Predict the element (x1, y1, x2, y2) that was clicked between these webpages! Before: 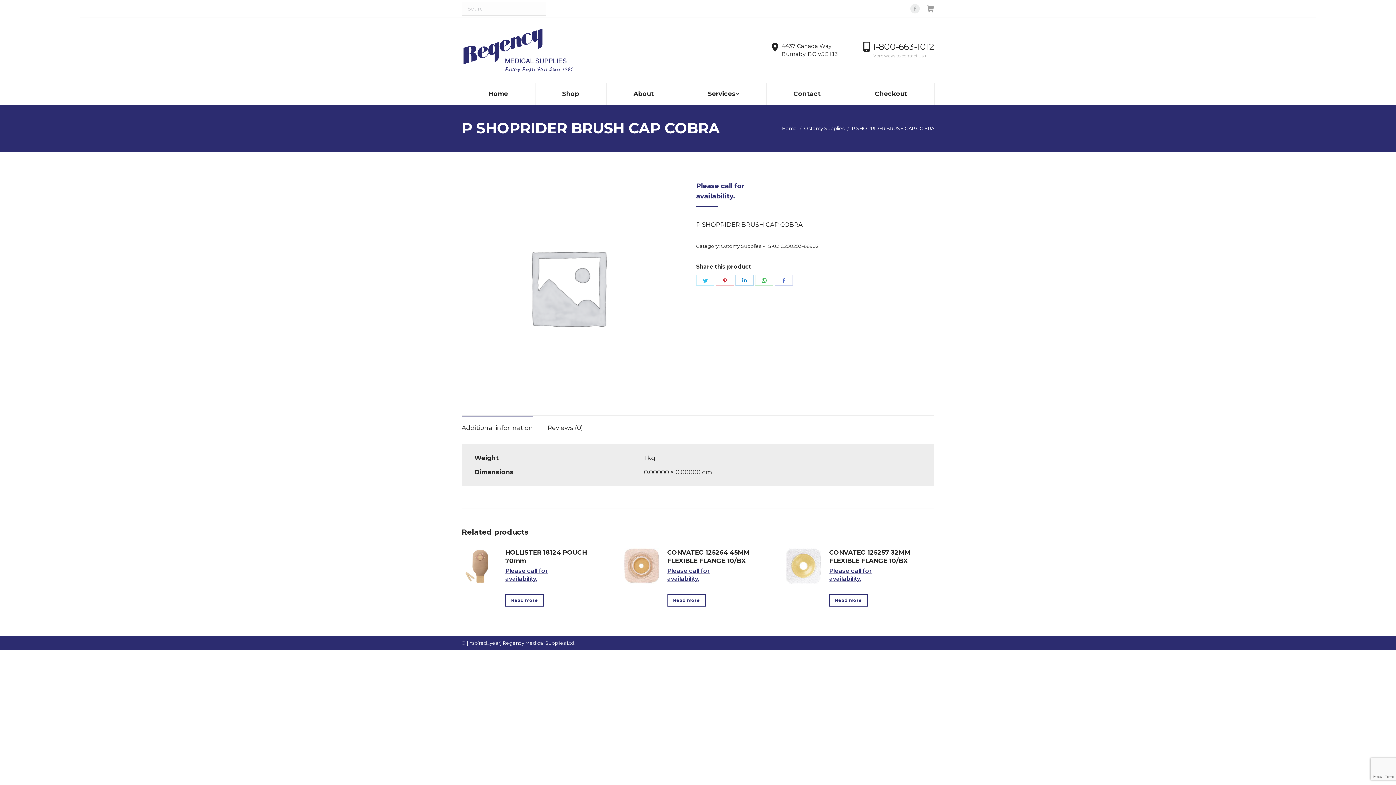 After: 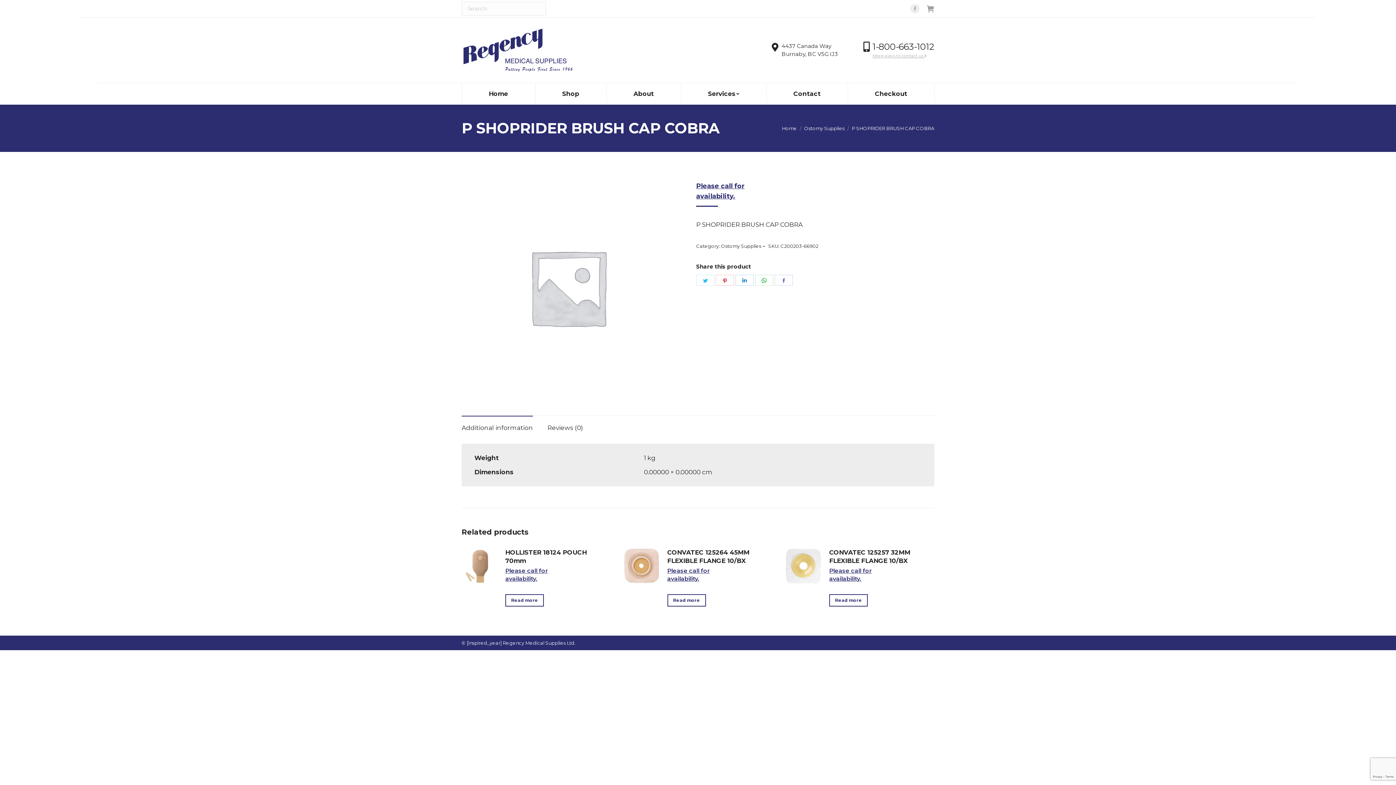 Action: label: Additional information bbox: (461, 424, 533, 431)